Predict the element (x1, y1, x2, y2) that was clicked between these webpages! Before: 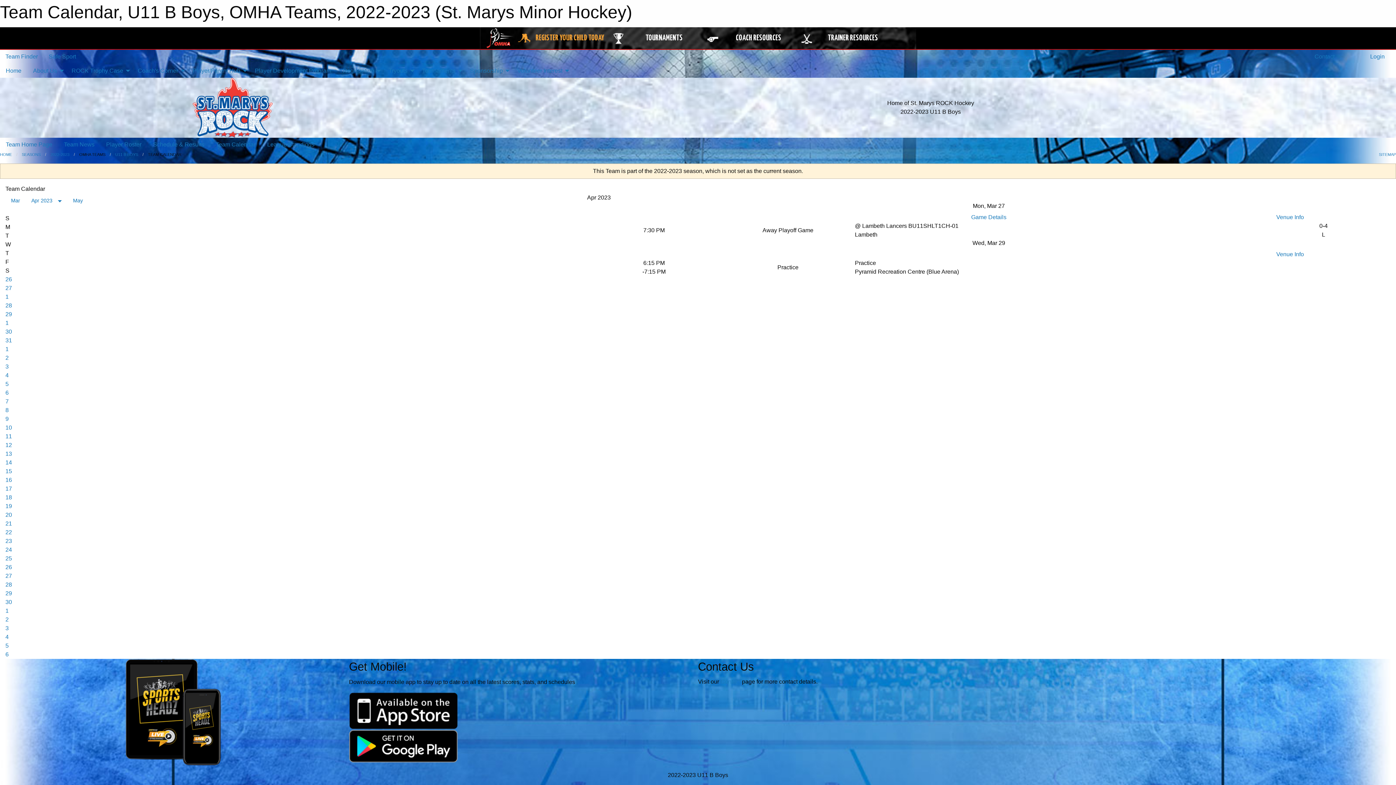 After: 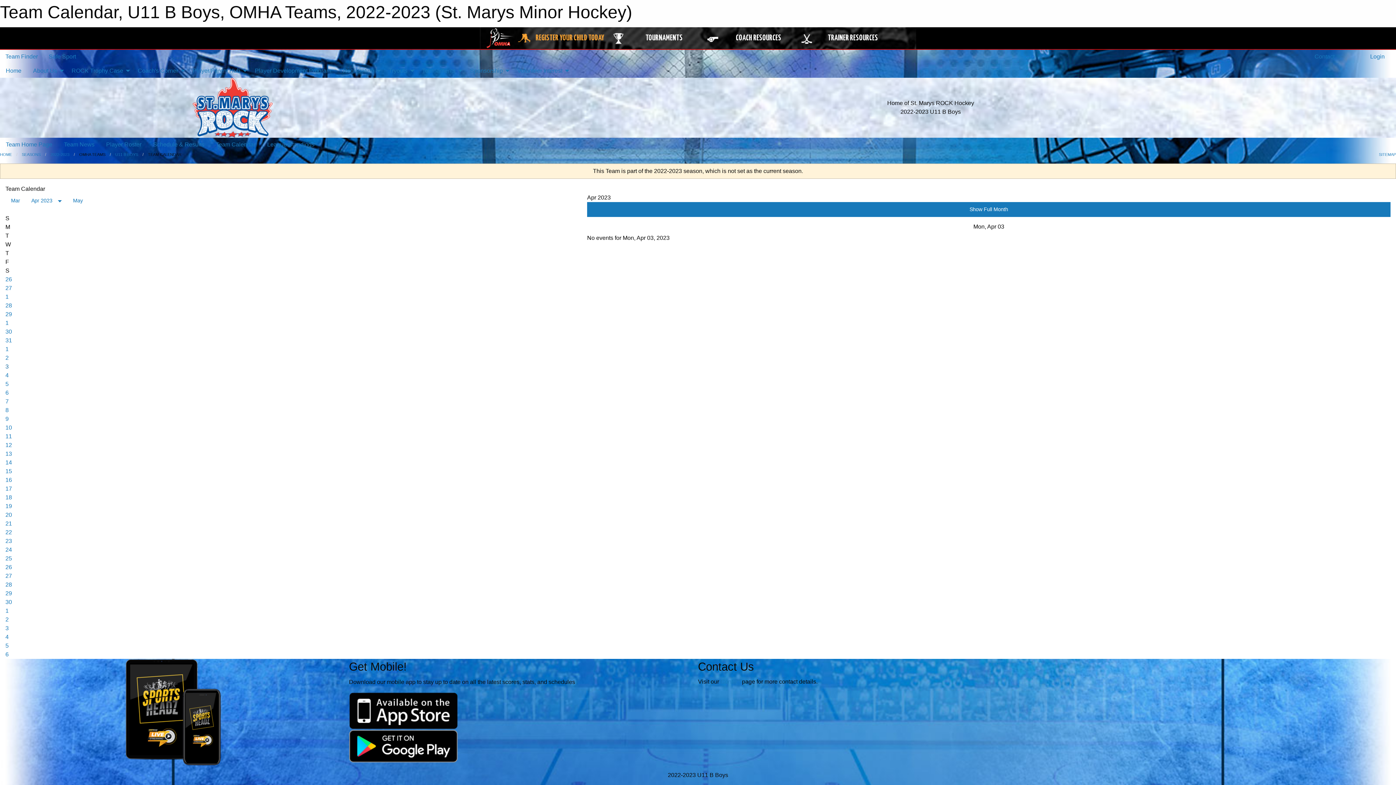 Action: label: 3 bbox: (5, 363, 8, 369)